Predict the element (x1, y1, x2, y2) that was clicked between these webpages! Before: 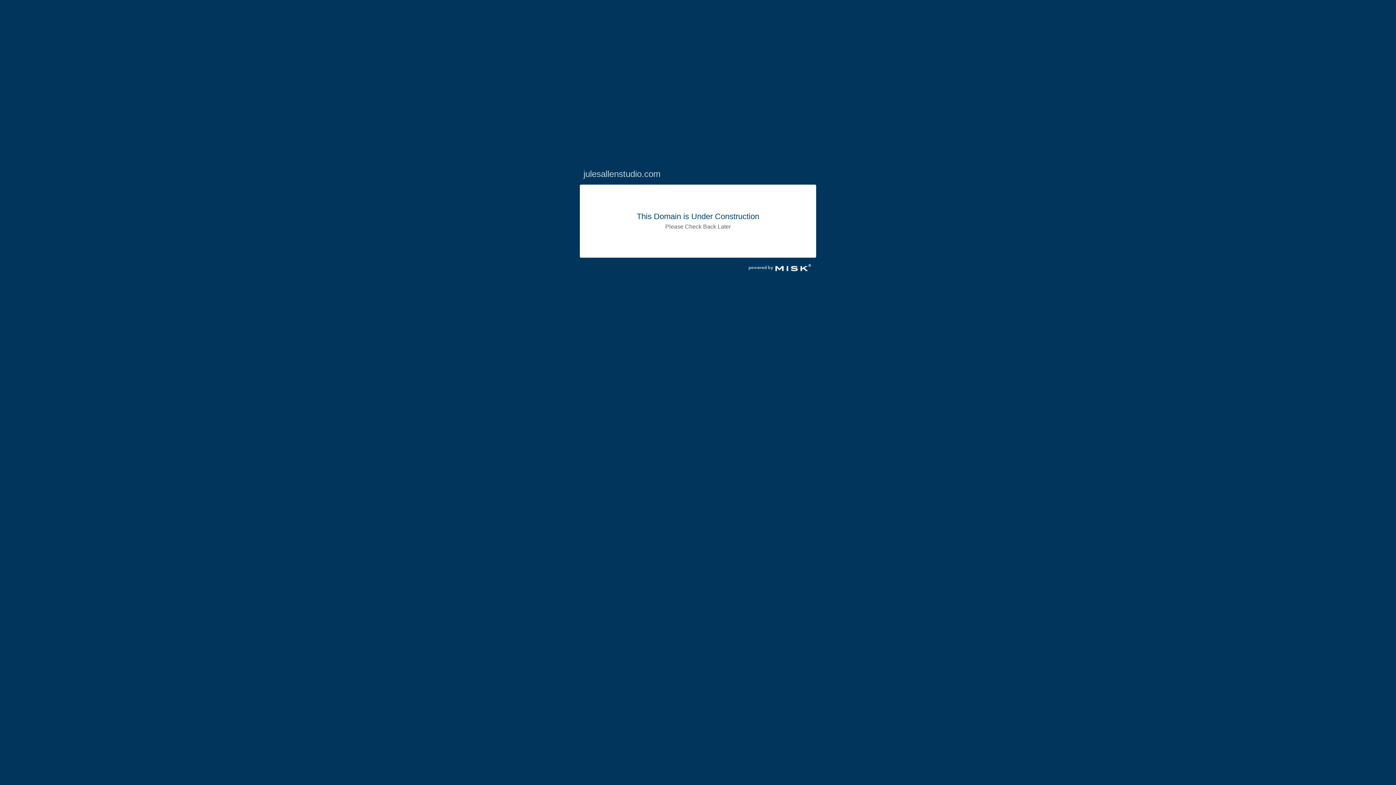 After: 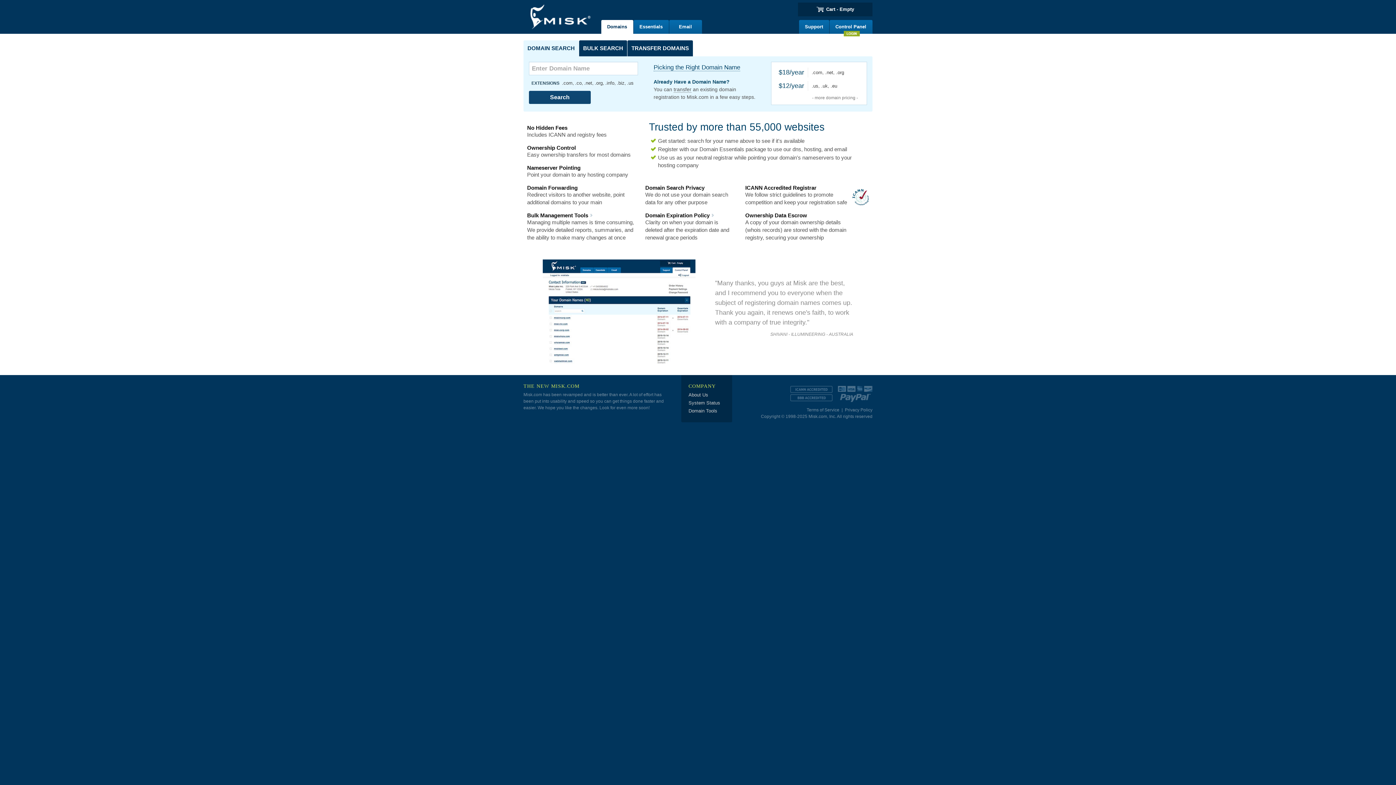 Action: bbox: (743, 270, 816, 277)